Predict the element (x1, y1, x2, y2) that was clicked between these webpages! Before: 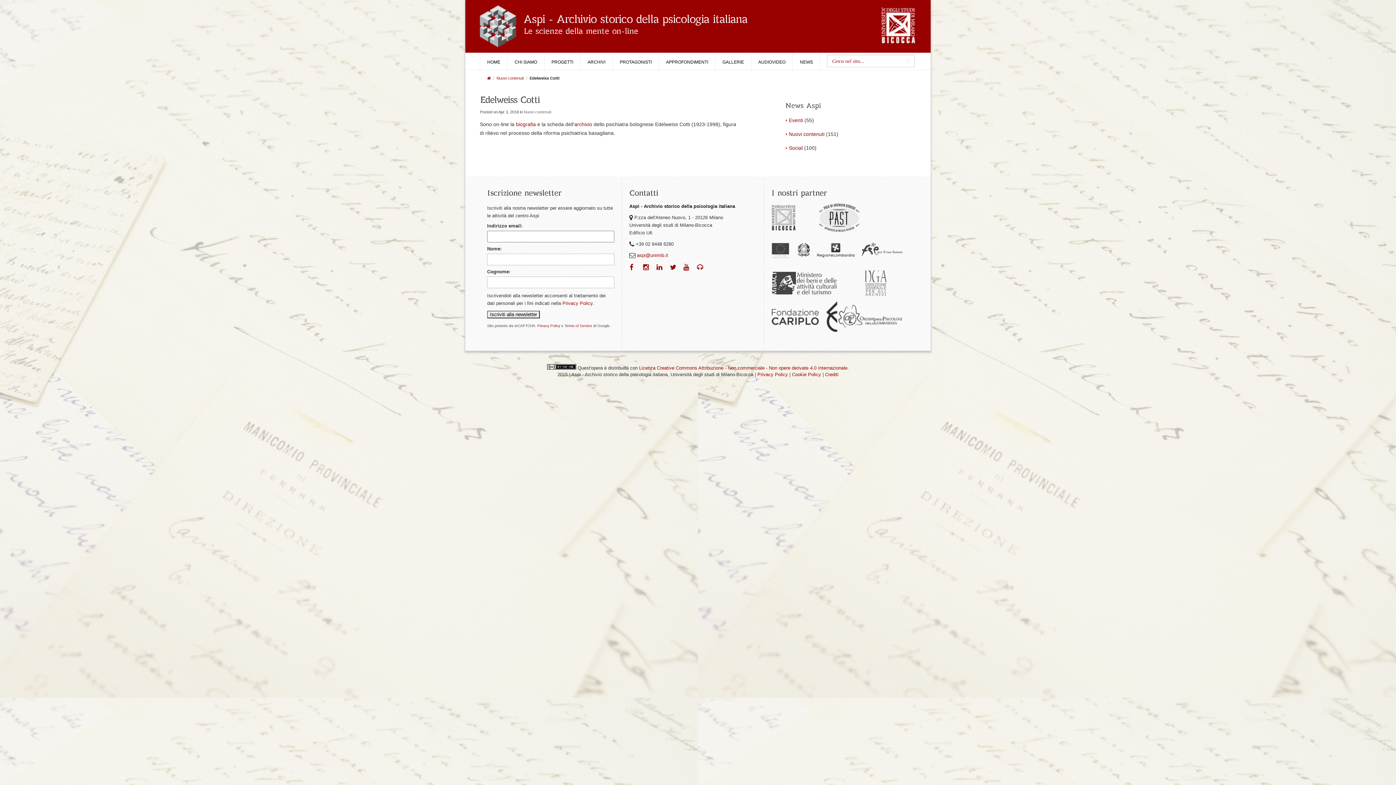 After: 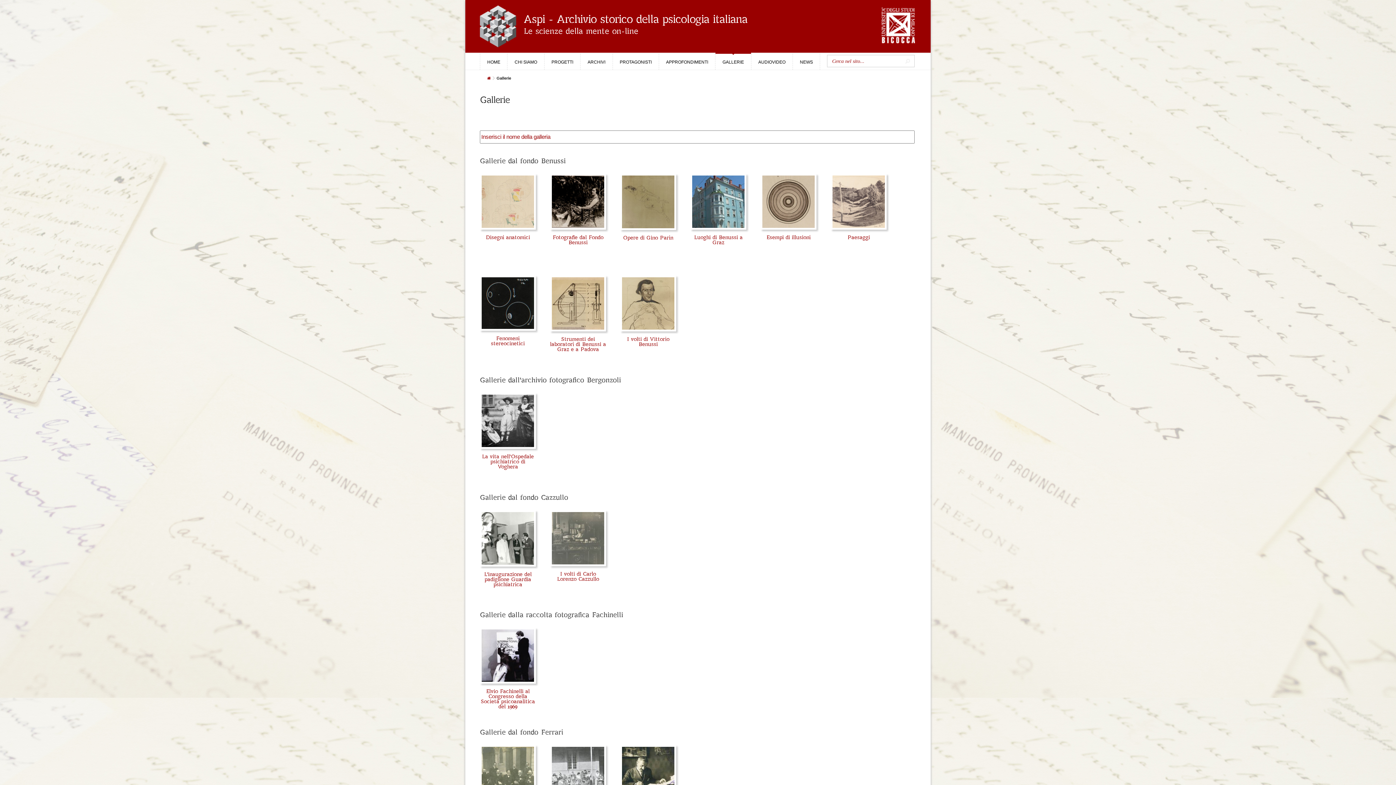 Action: label: GALLERIE
GALLERIE bbox: (715, 53, 751, 69)